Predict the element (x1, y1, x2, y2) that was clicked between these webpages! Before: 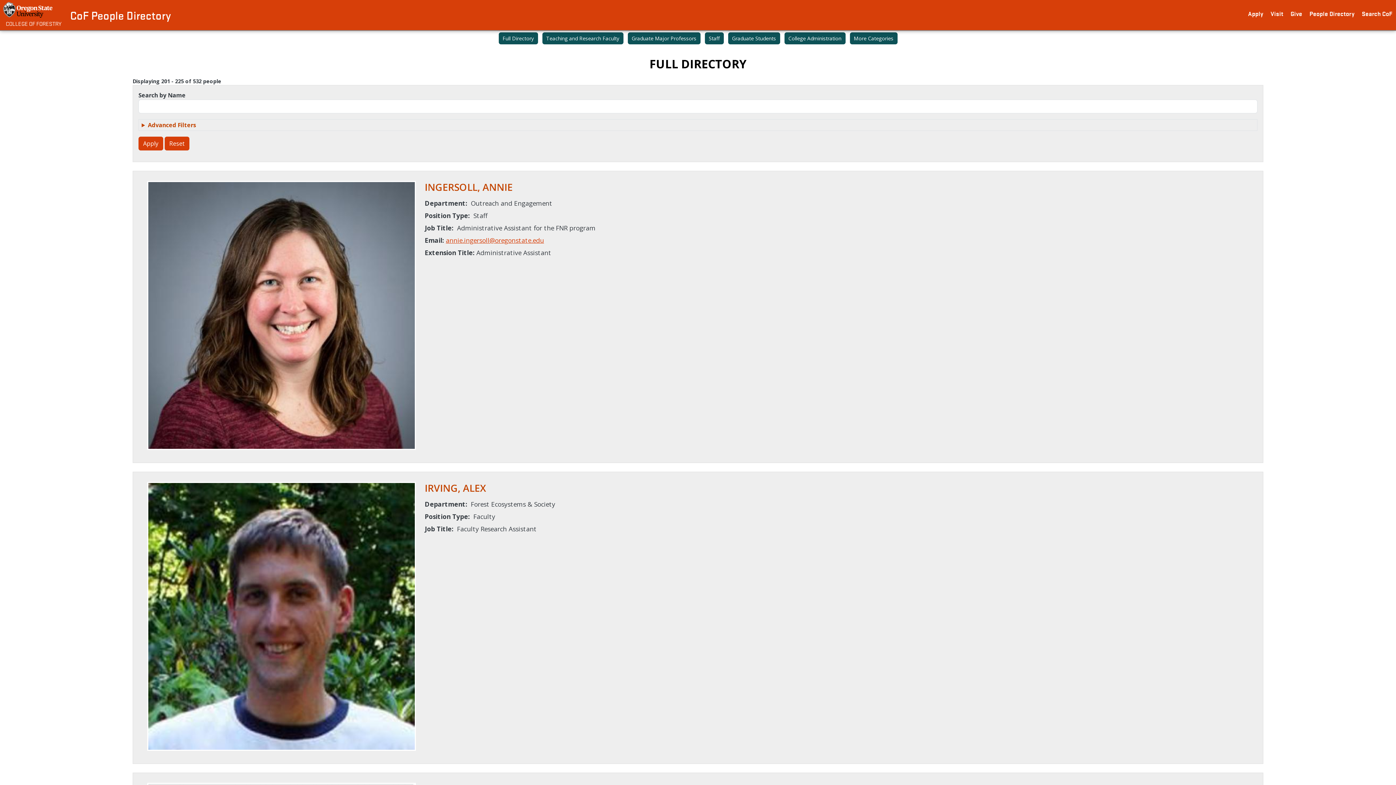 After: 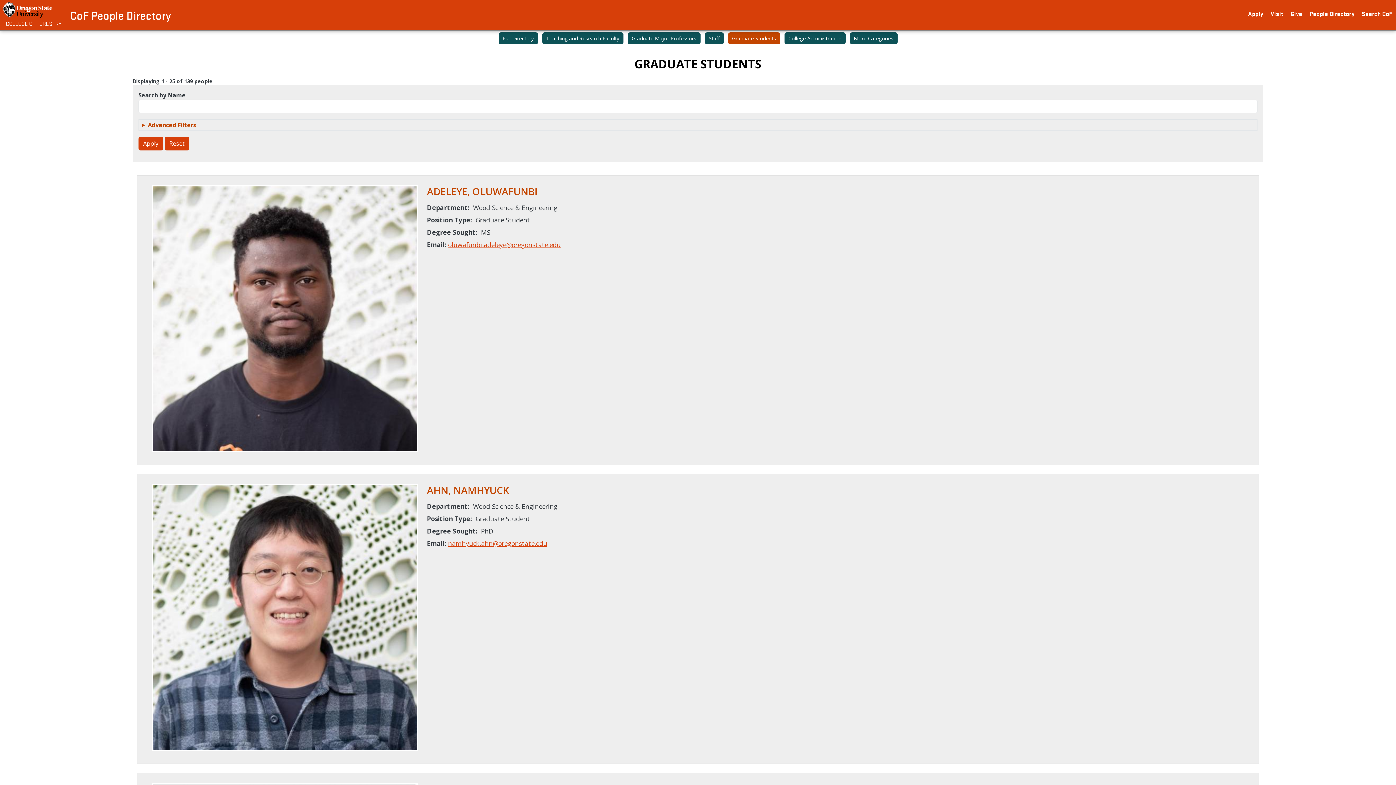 Action: label: Graduate Students bbox: (728, 32, 780, 44)